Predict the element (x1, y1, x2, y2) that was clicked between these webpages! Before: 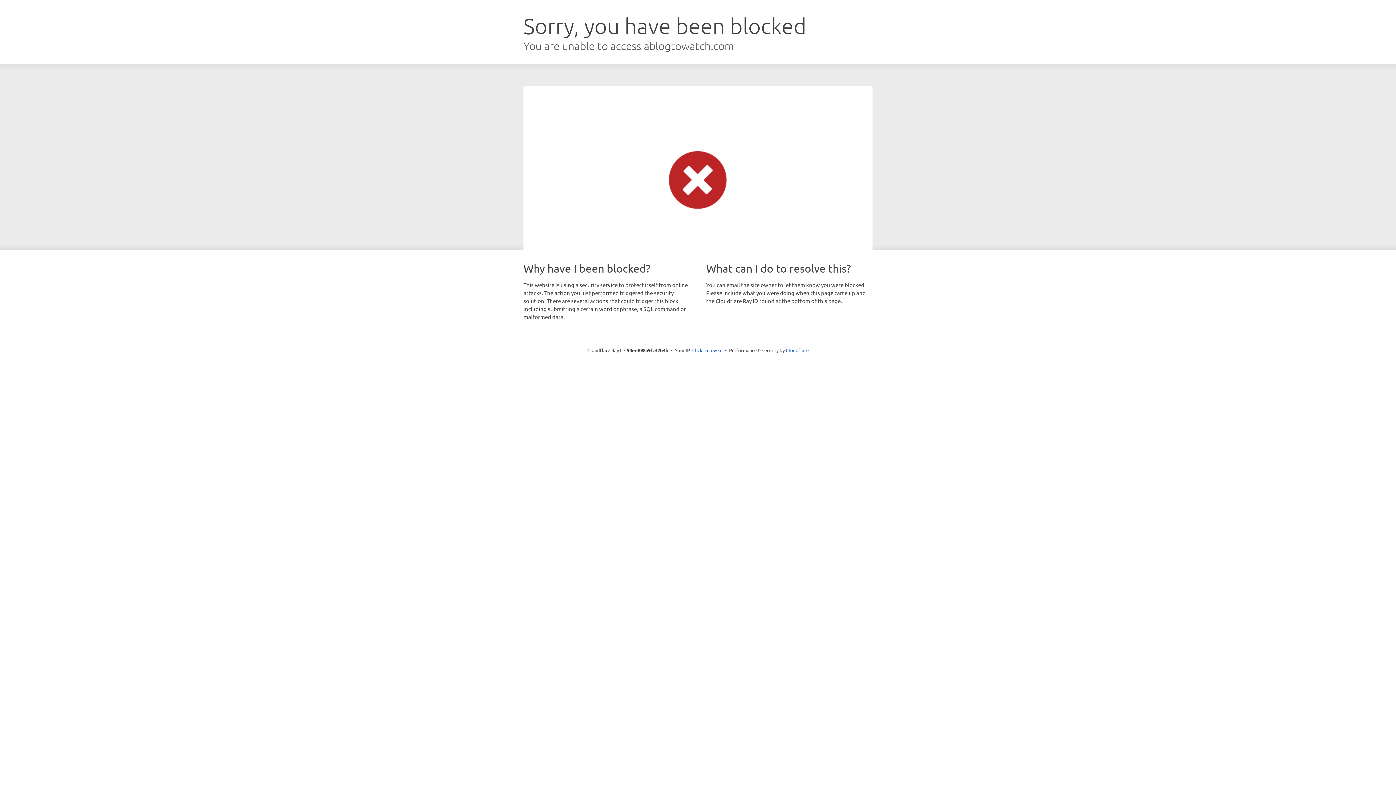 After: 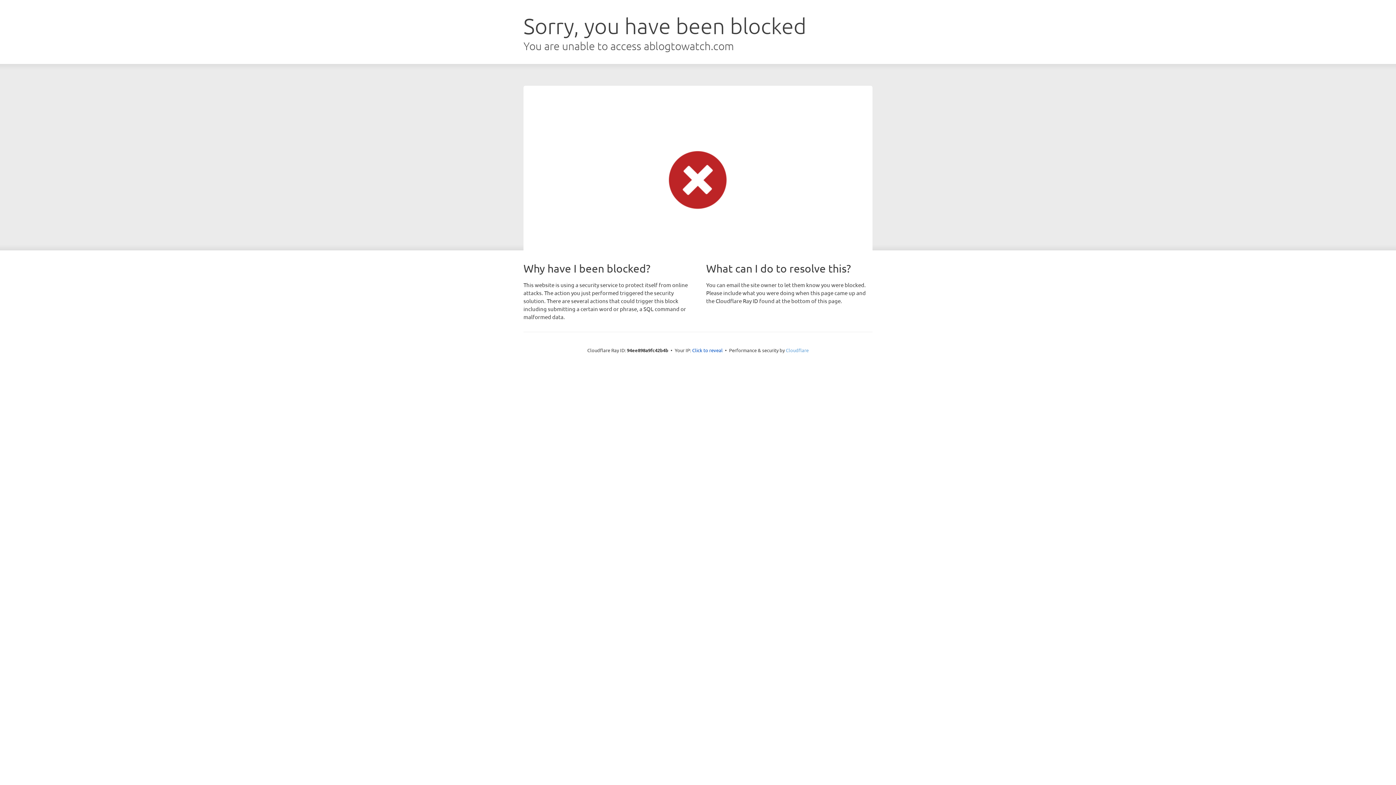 Action: bbox: (786, 347, 808, 353) label: Cloudflare